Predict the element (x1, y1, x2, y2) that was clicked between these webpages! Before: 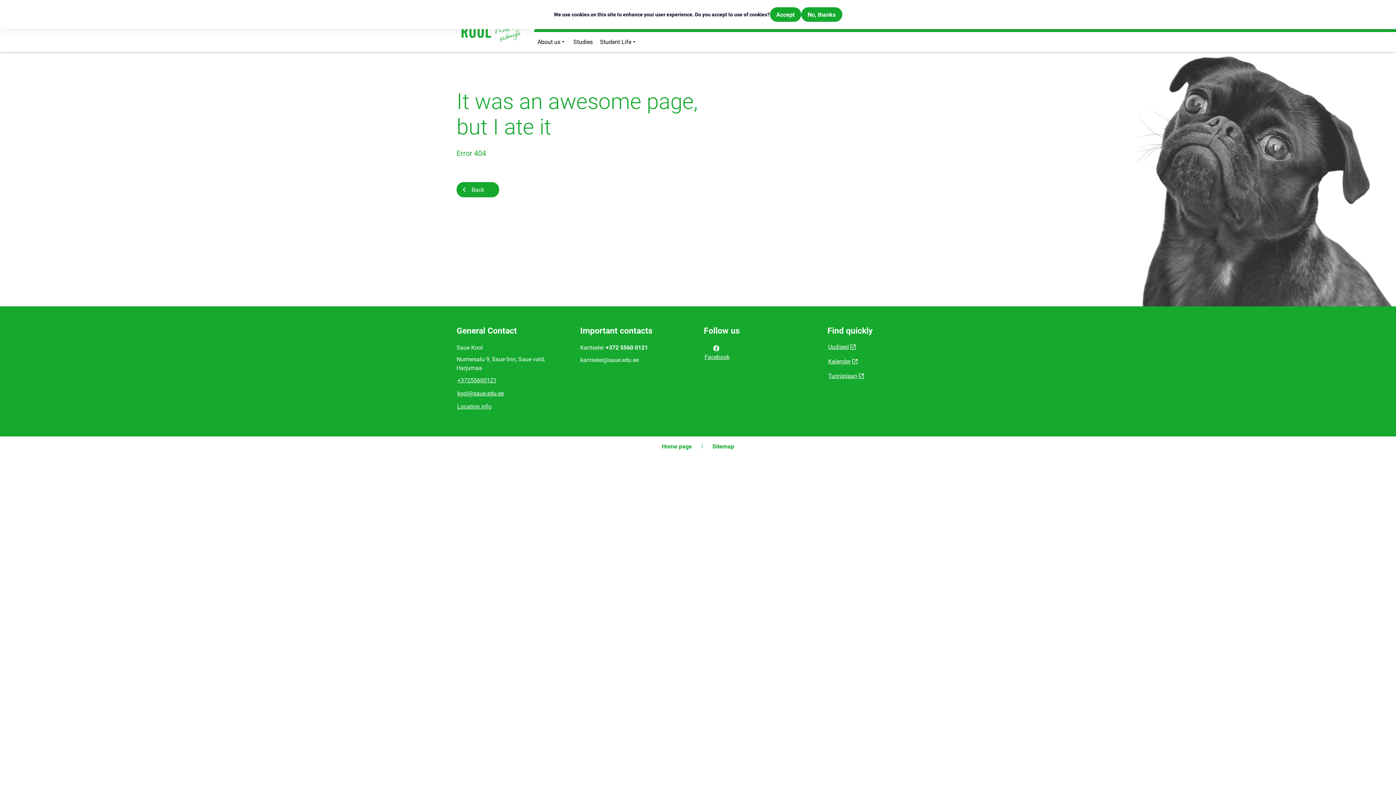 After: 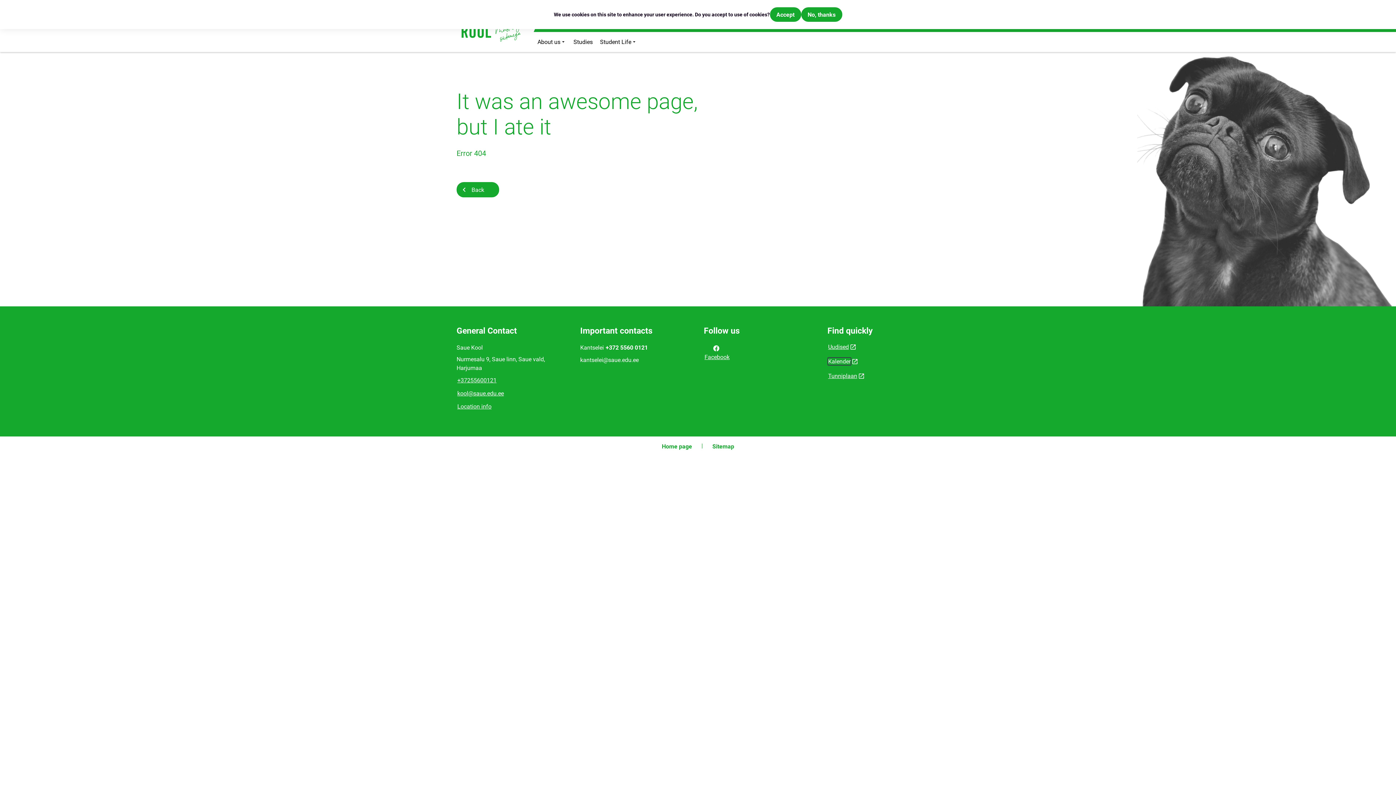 Action: bbox: (827, 357, 851, 365) label: Kalender